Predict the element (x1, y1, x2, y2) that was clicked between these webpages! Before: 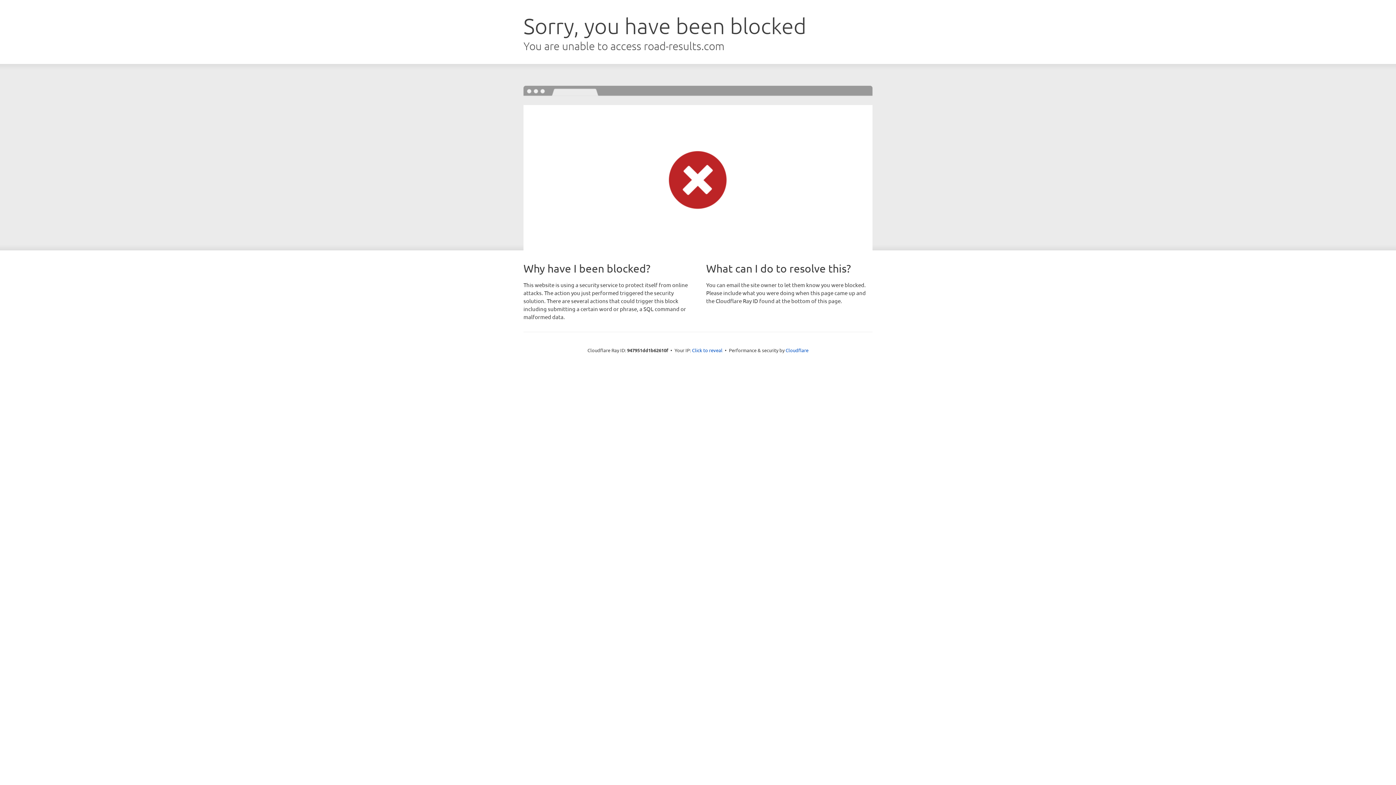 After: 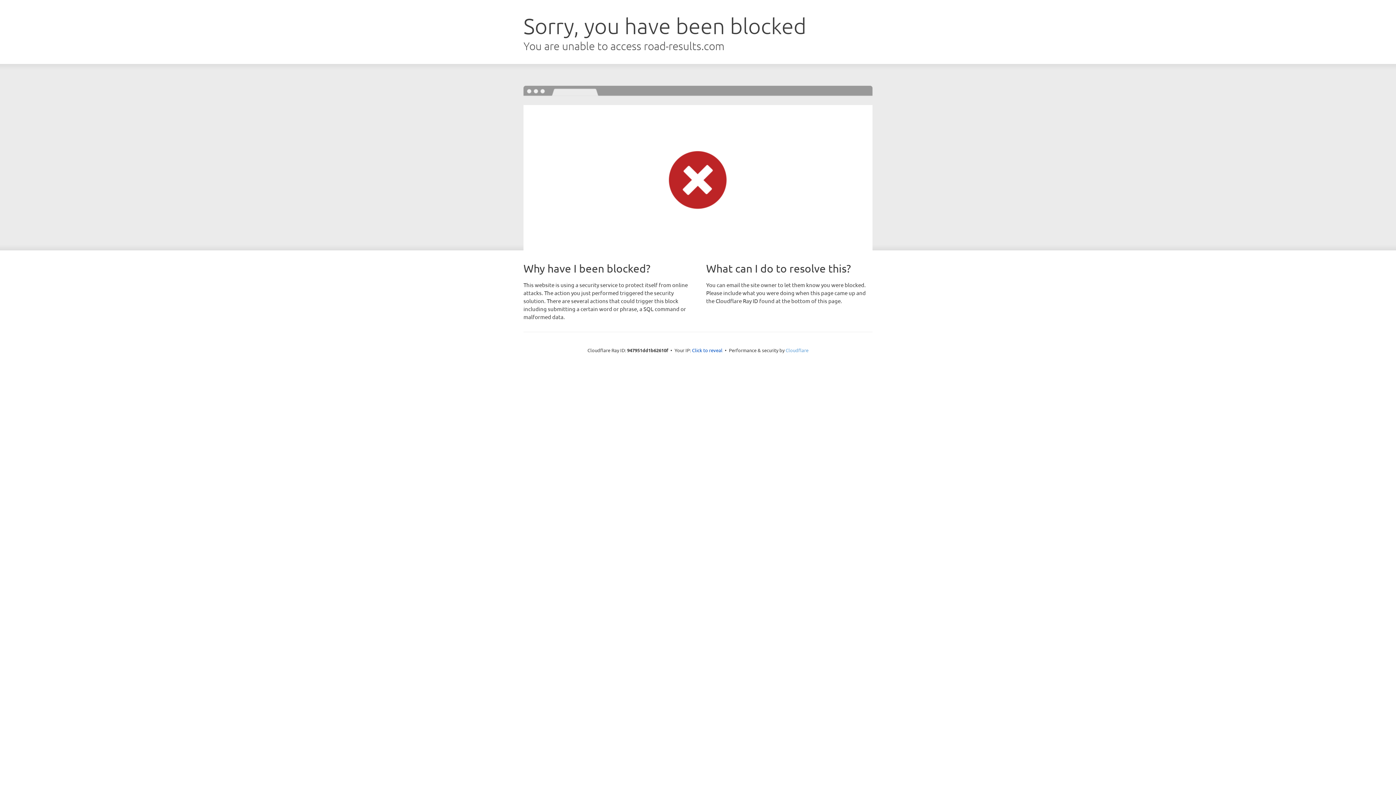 Action: bbox: (785, 347, 808, 353) label: Cloudflare